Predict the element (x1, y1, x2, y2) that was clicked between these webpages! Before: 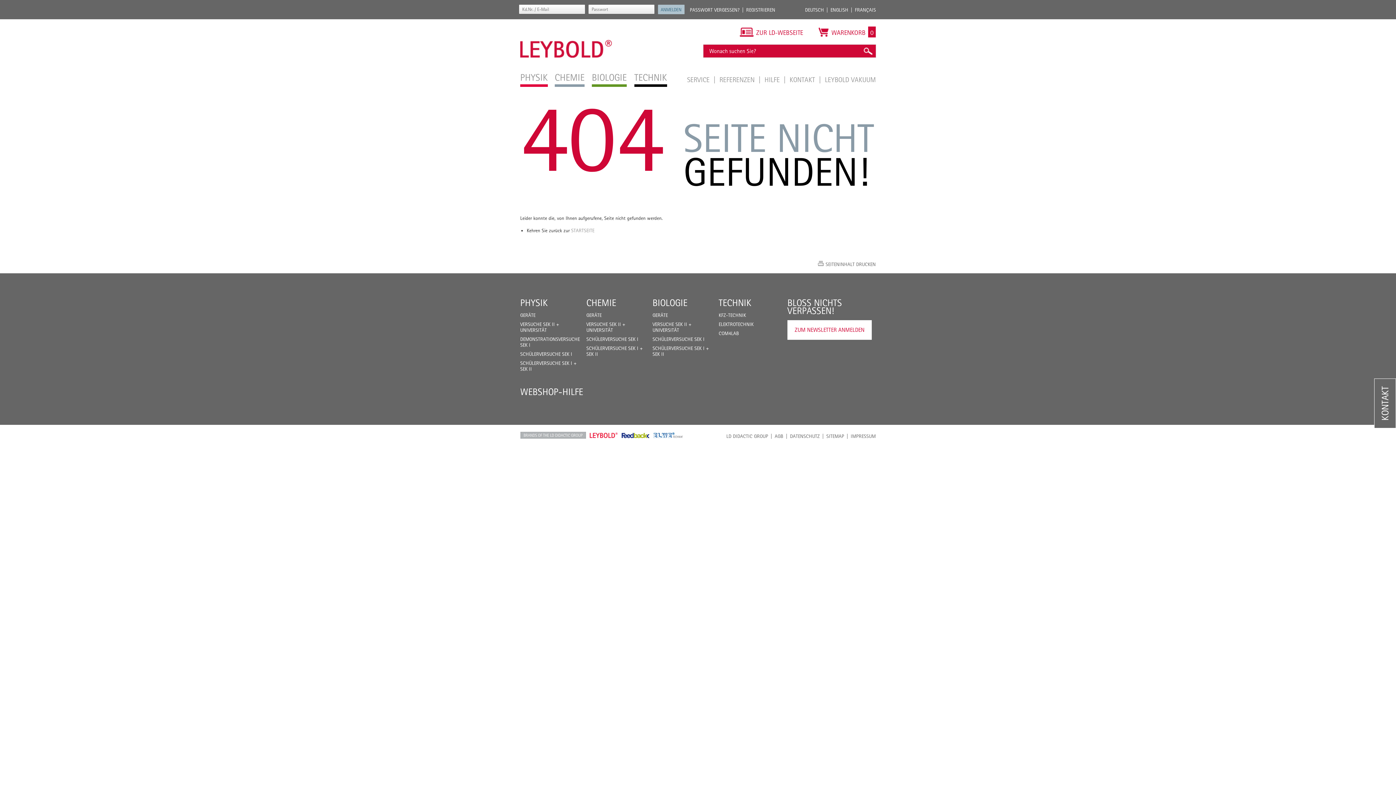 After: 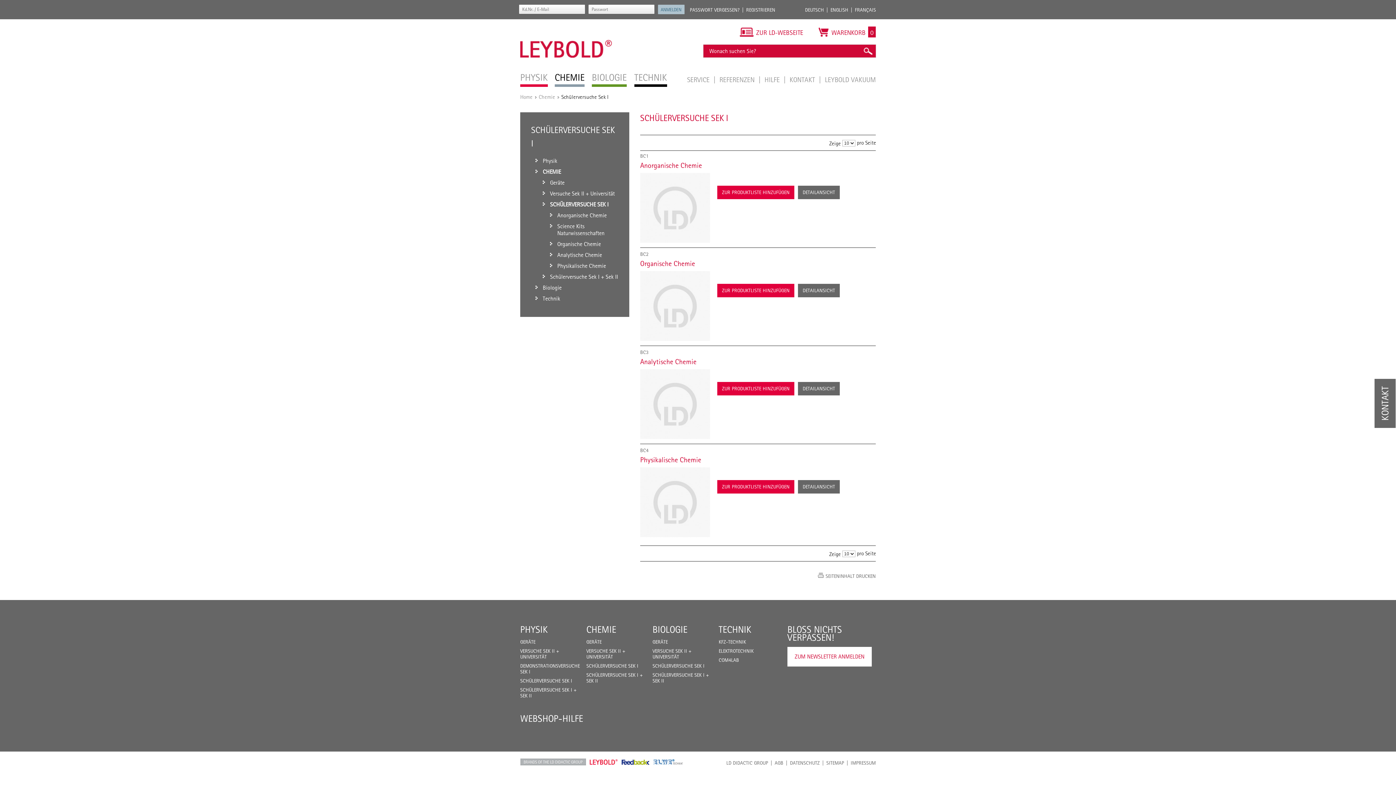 Action: label: SCHÜLERVERSUCHE SEK I bbox: (586, 336, 638, 342)